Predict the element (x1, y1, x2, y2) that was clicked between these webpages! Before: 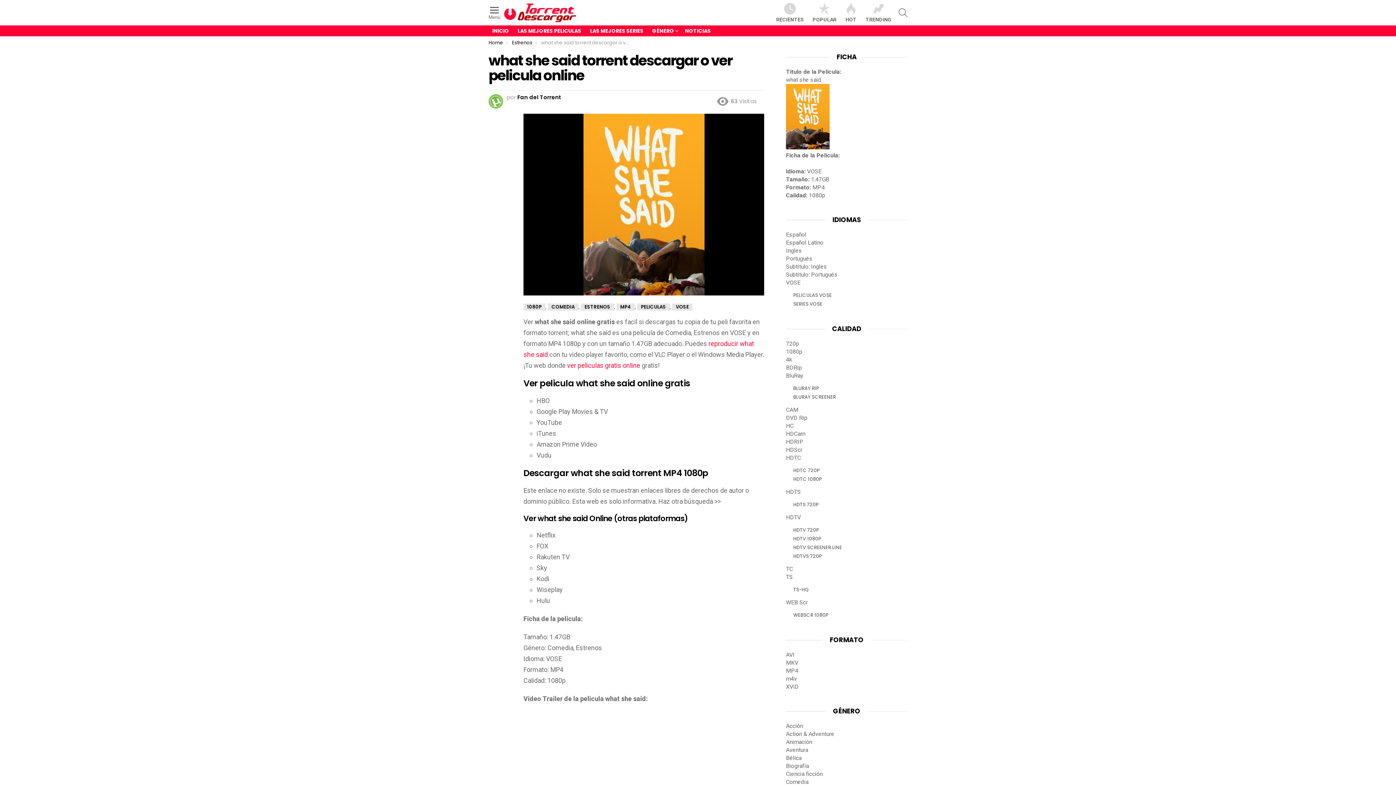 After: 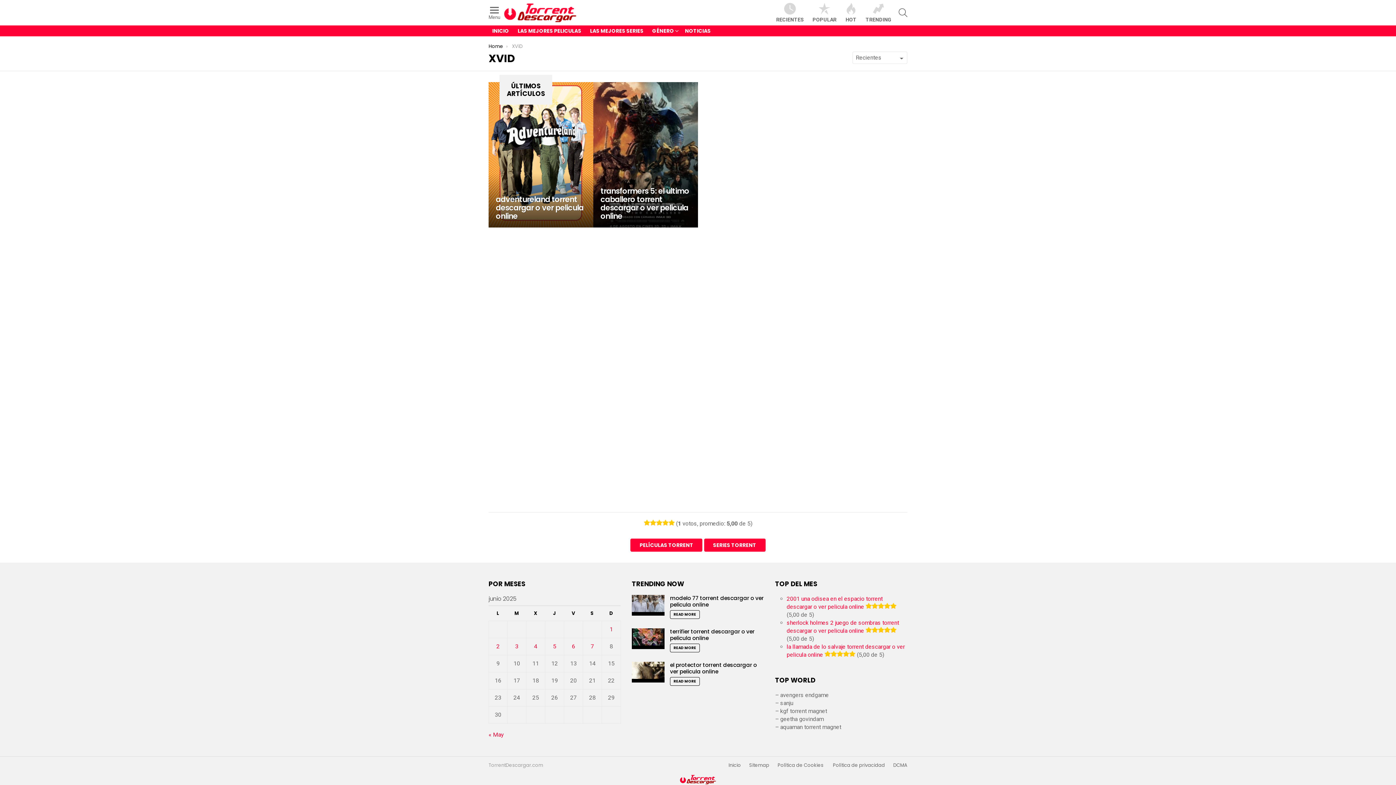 Action: bbox: (786, 683, 907, 690) label: XViD